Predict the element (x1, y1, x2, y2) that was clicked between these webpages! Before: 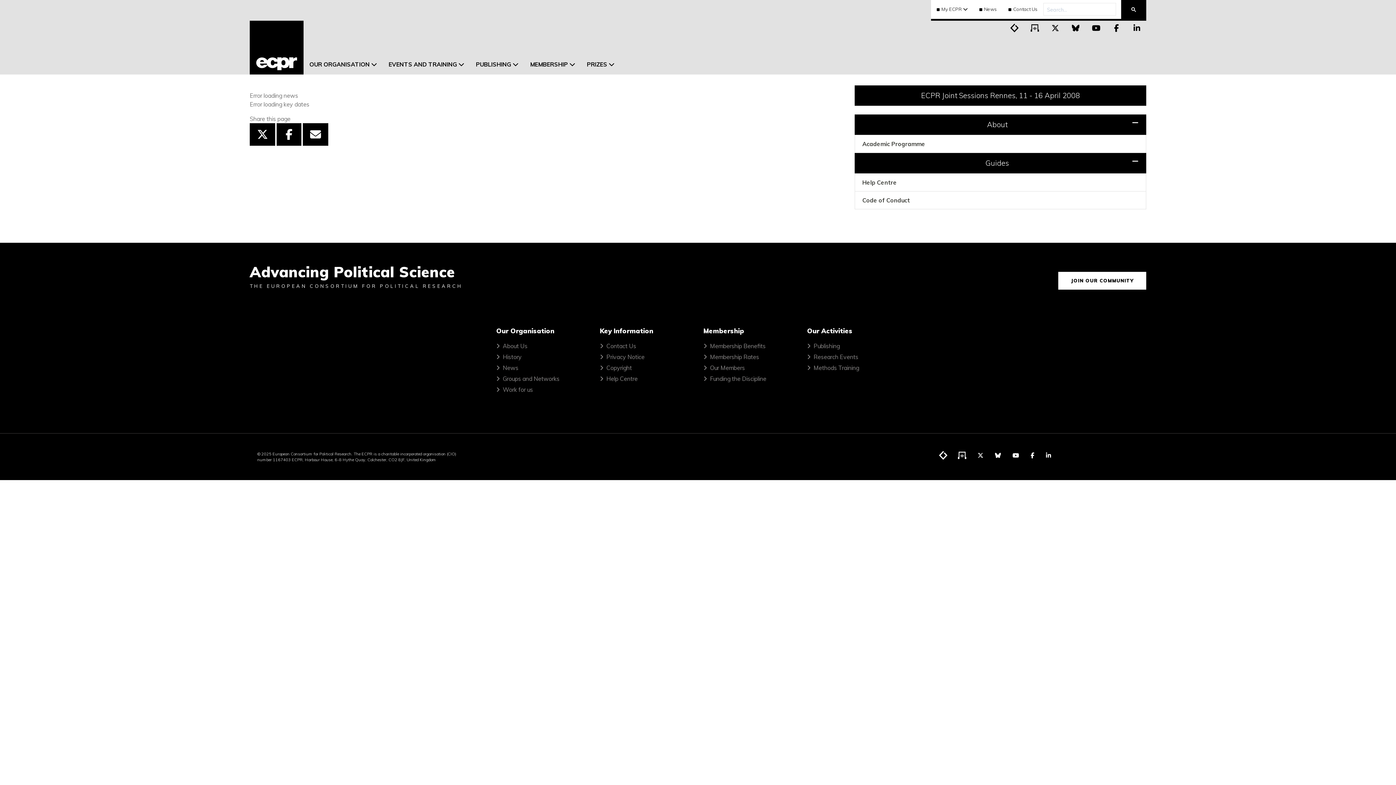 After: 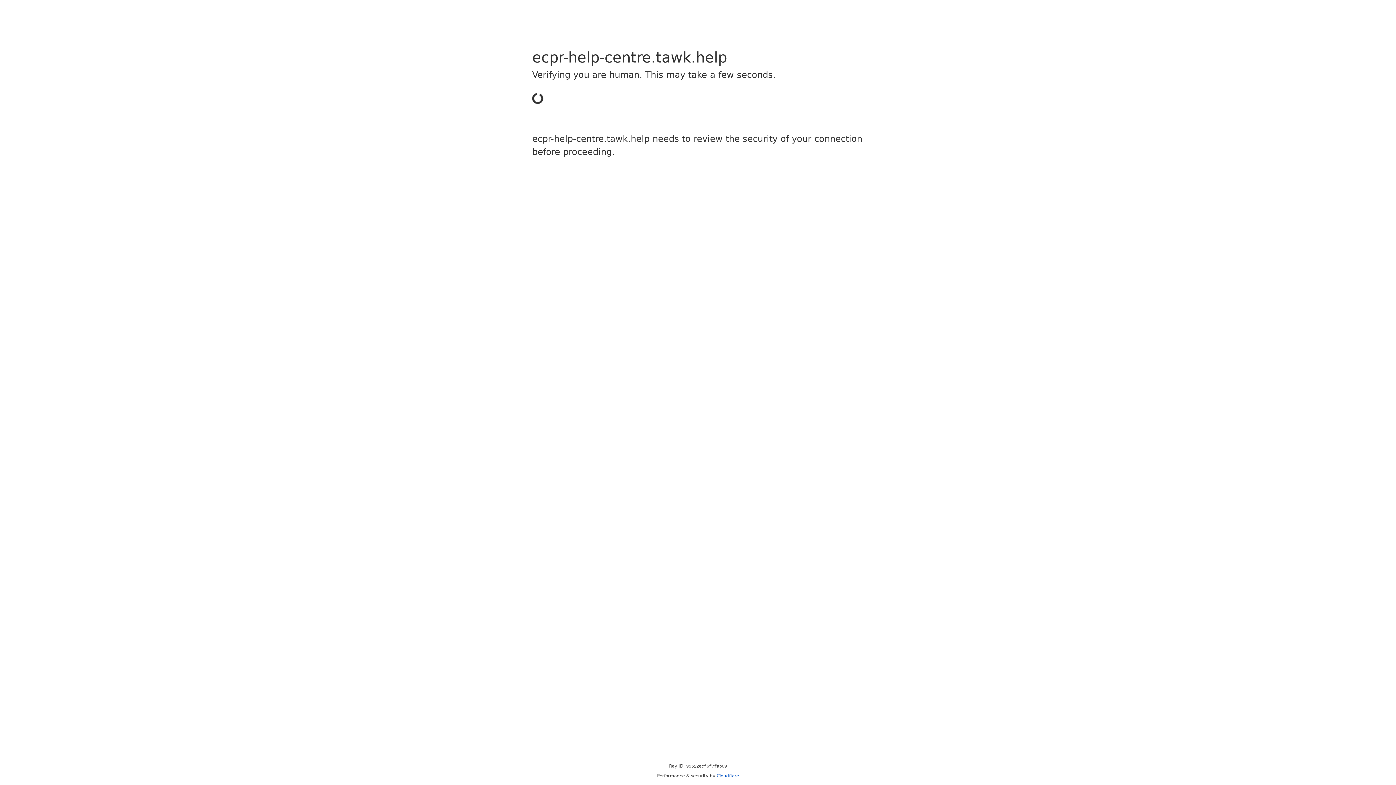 Action: label: Help Centre bbox: (606, 375, 637, 382)